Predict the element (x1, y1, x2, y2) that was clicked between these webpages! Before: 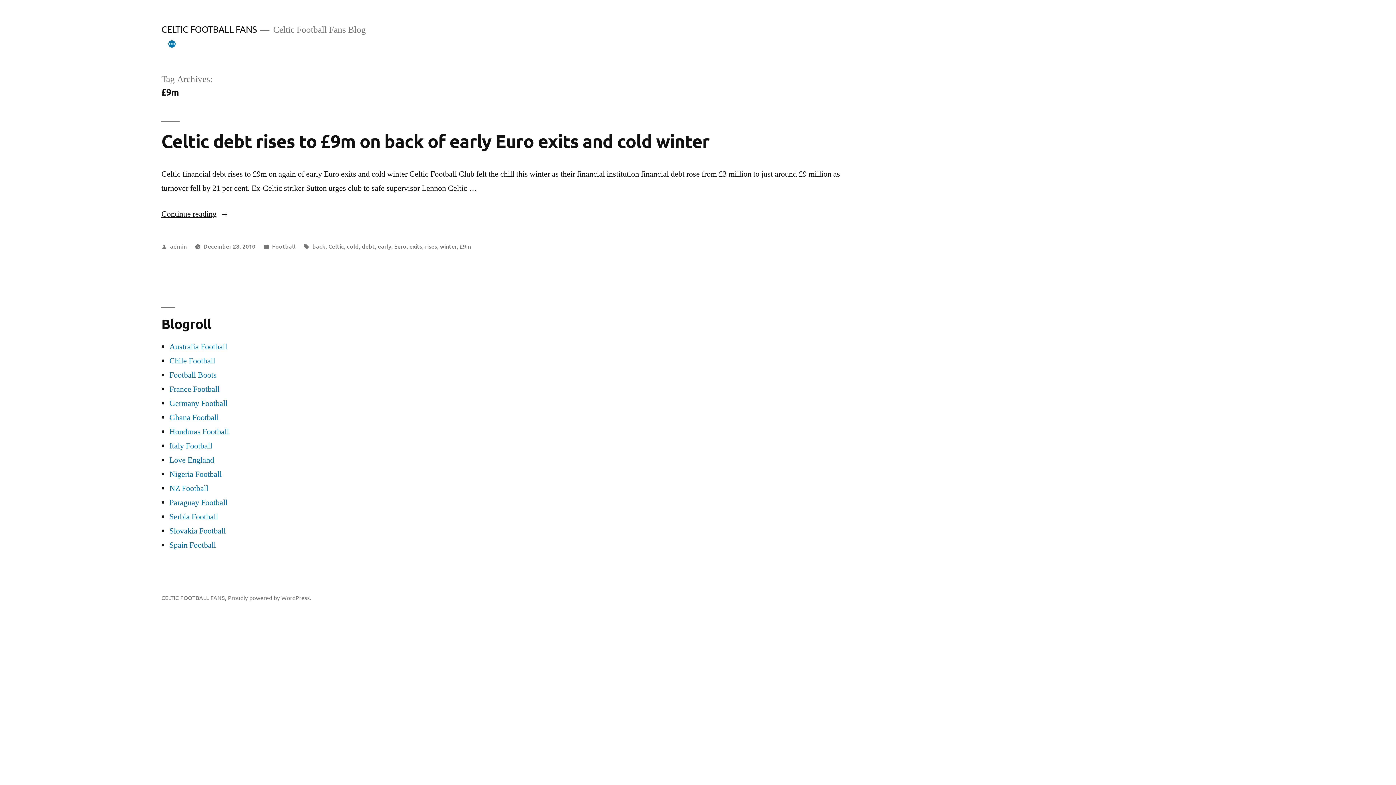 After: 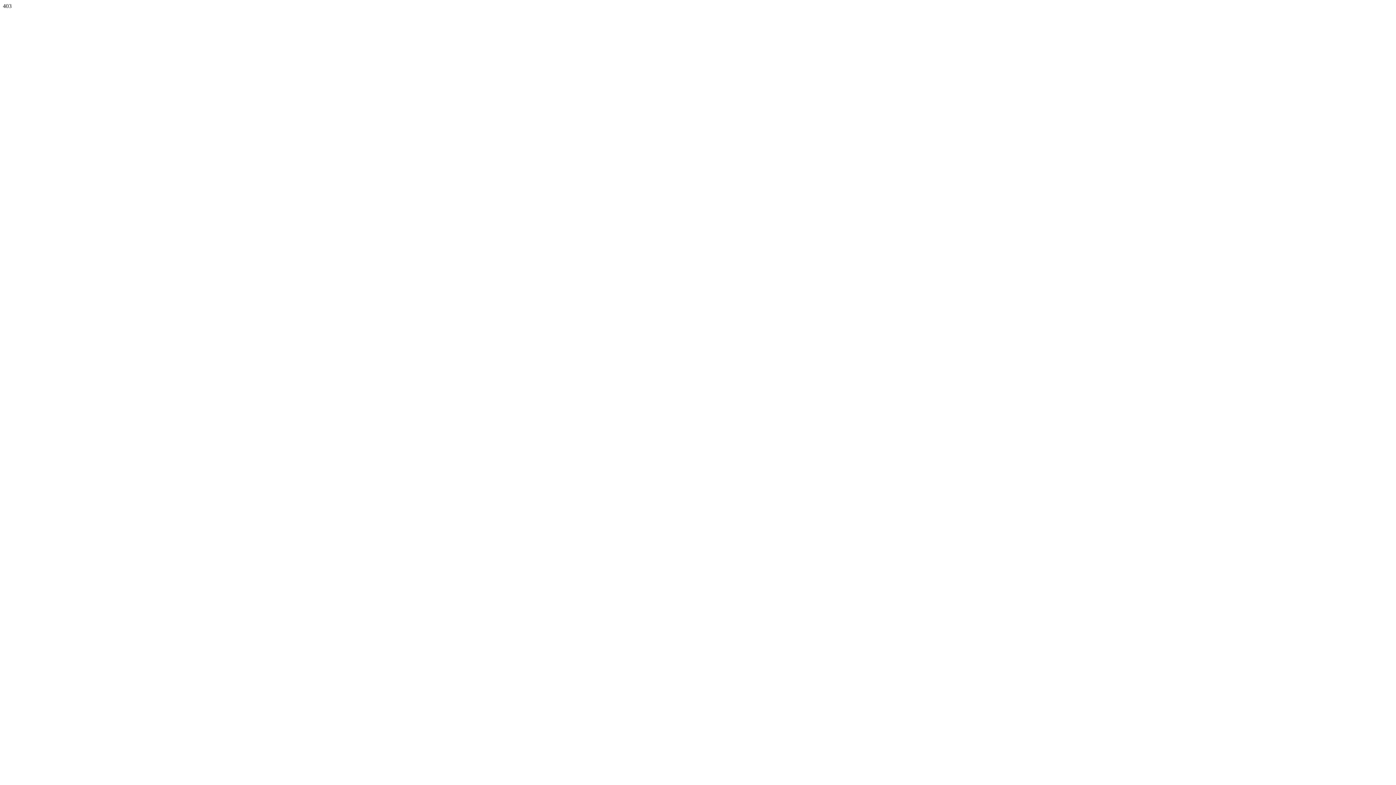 Action: bbox: (169, 355, 215, 366) label: Chile Football